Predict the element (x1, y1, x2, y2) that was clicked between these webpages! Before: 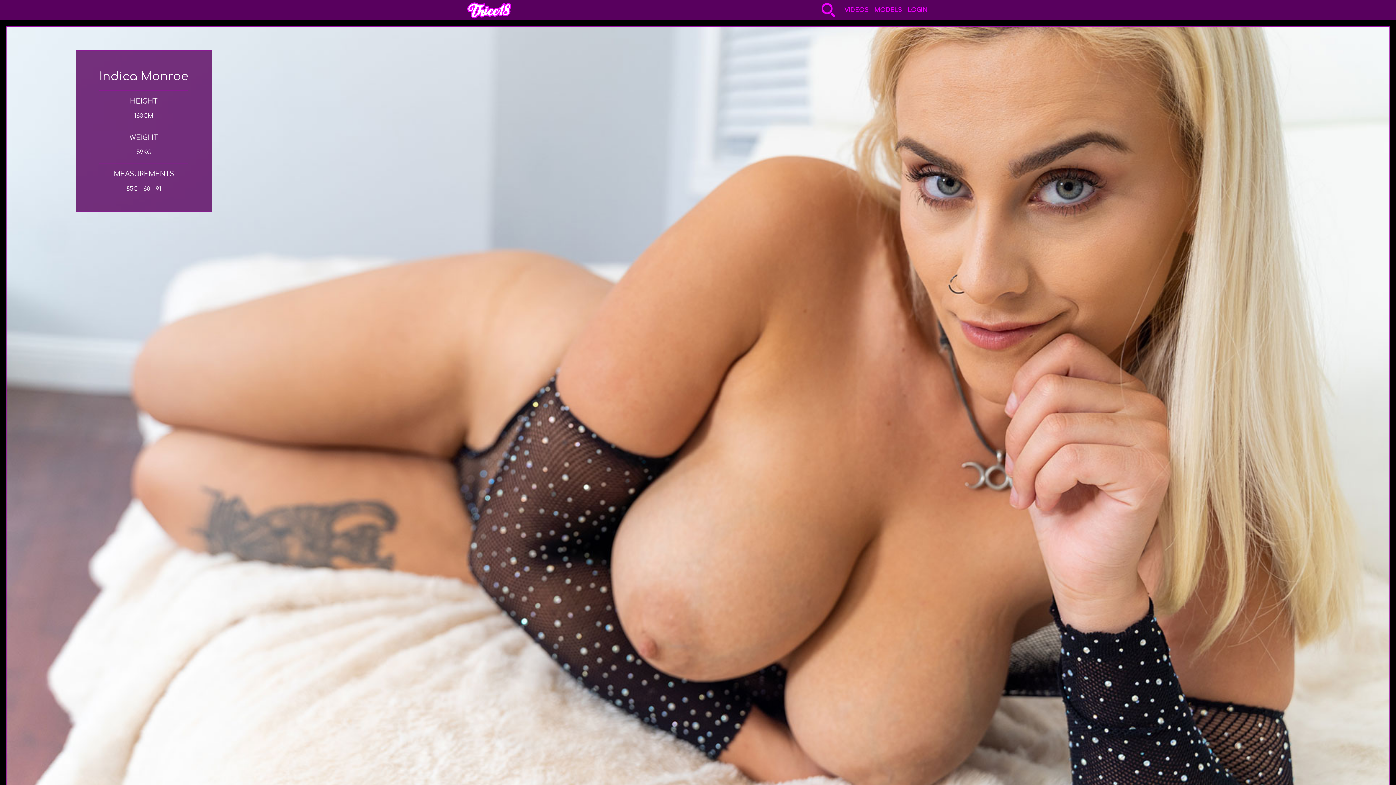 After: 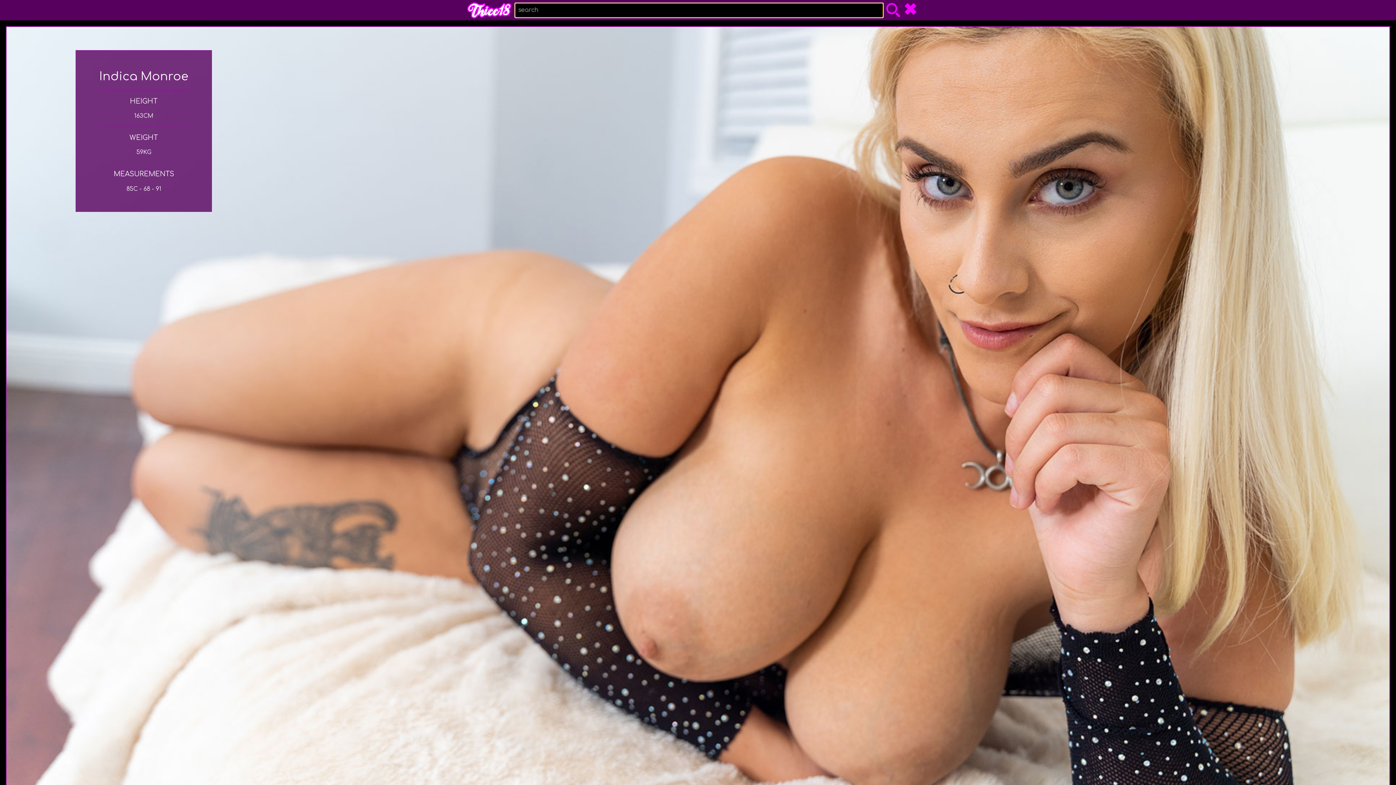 Action: bbox: (818, 0, 838, 20)